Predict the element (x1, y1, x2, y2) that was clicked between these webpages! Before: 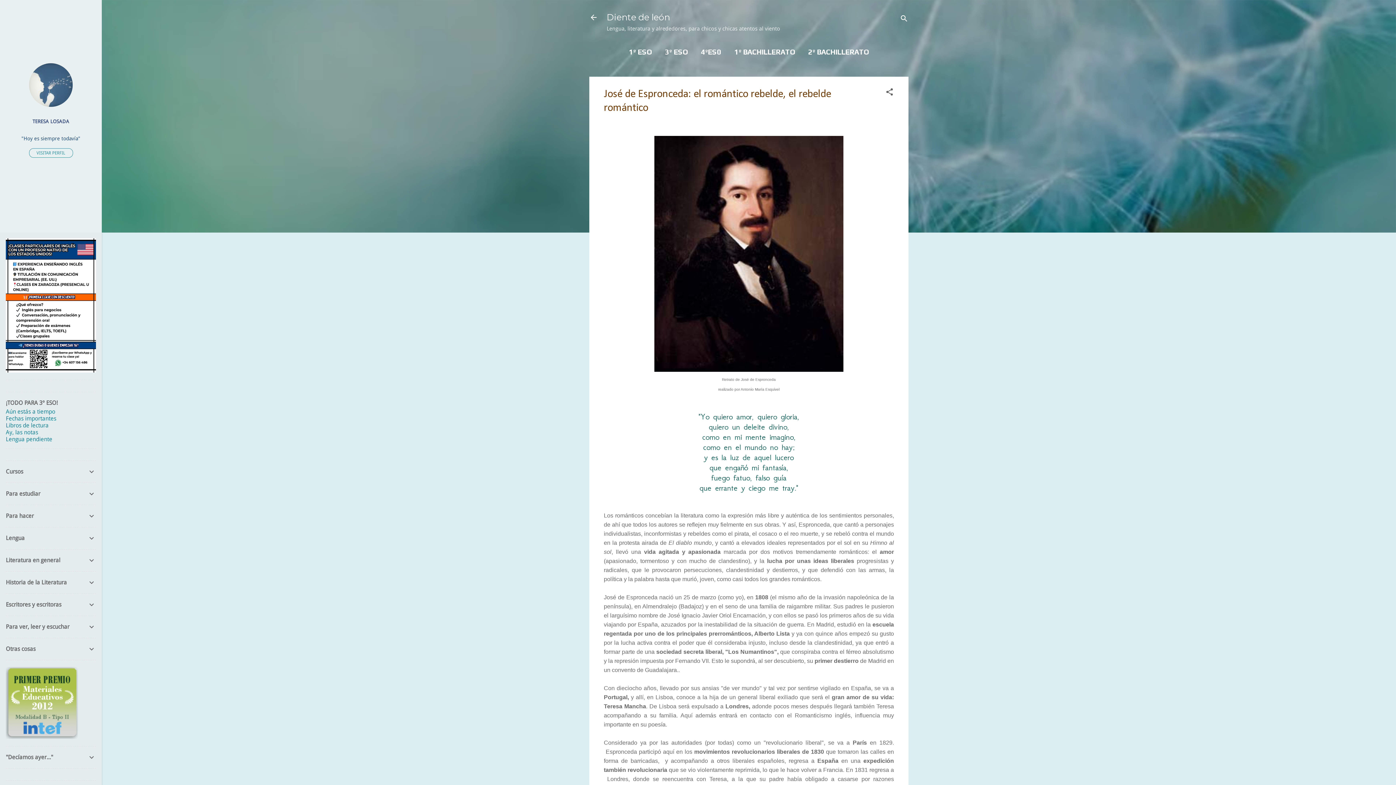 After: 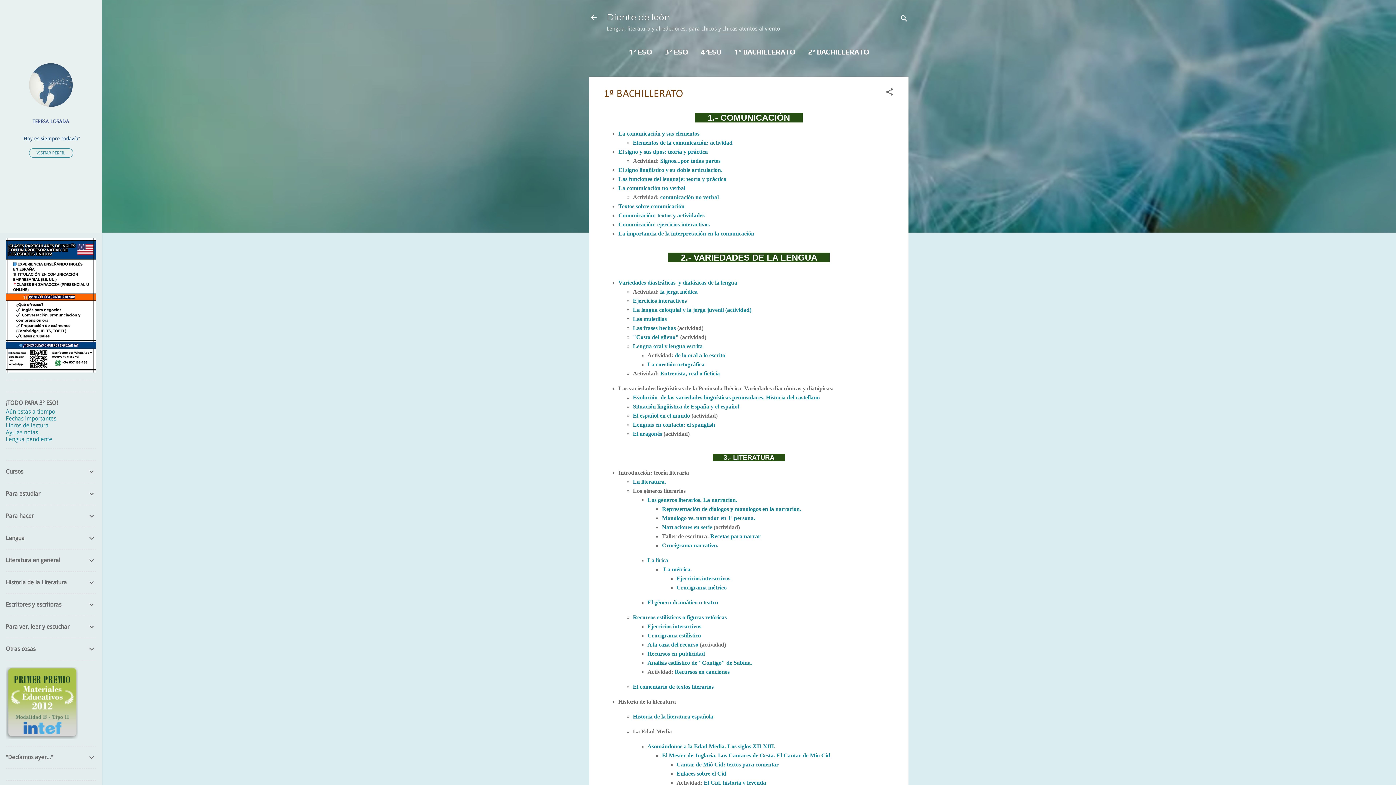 Action: bbox: (731, 44, 798, 59) label: 1º BACHILLERATO